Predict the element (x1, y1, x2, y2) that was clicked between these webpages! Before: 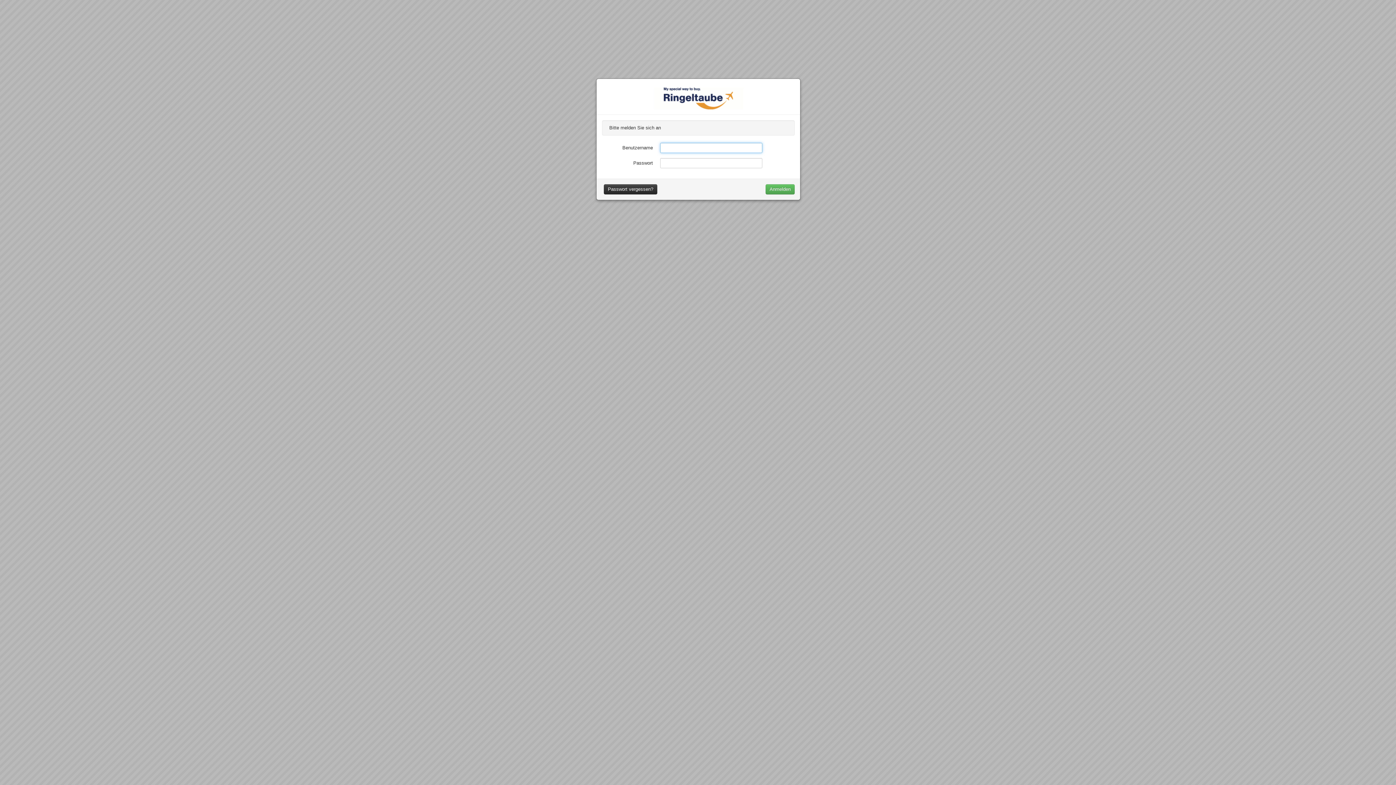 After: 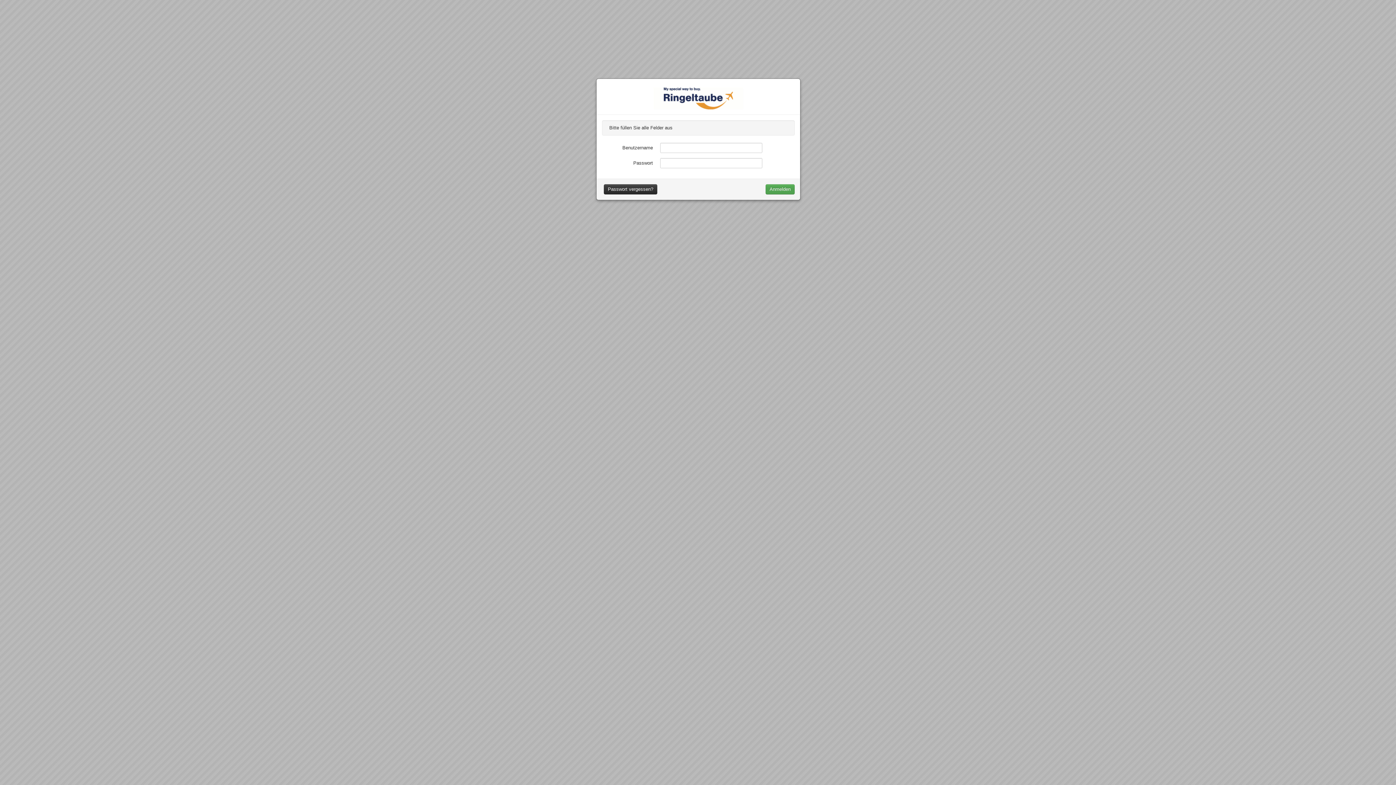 Action: bbox: (765, 184, 794, 194) label: Anmelden